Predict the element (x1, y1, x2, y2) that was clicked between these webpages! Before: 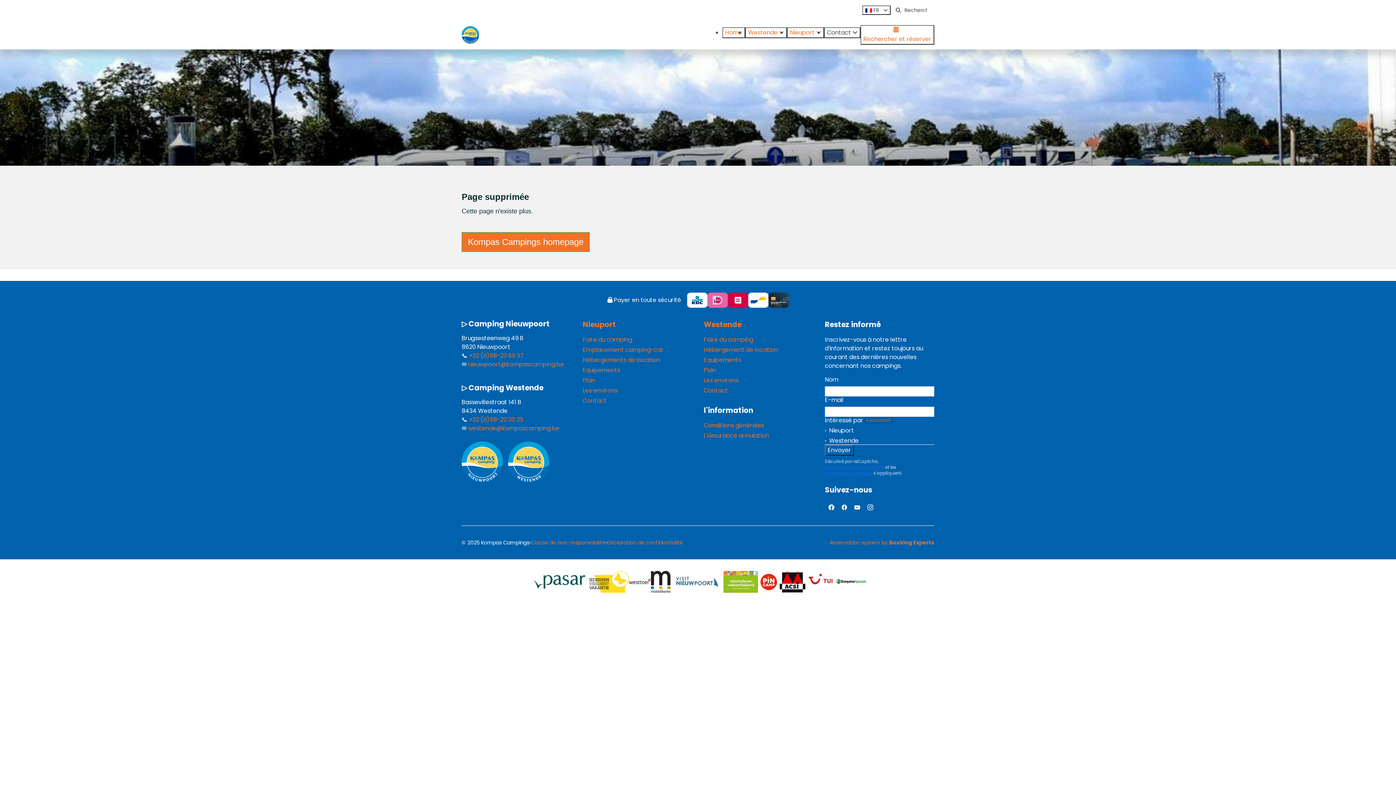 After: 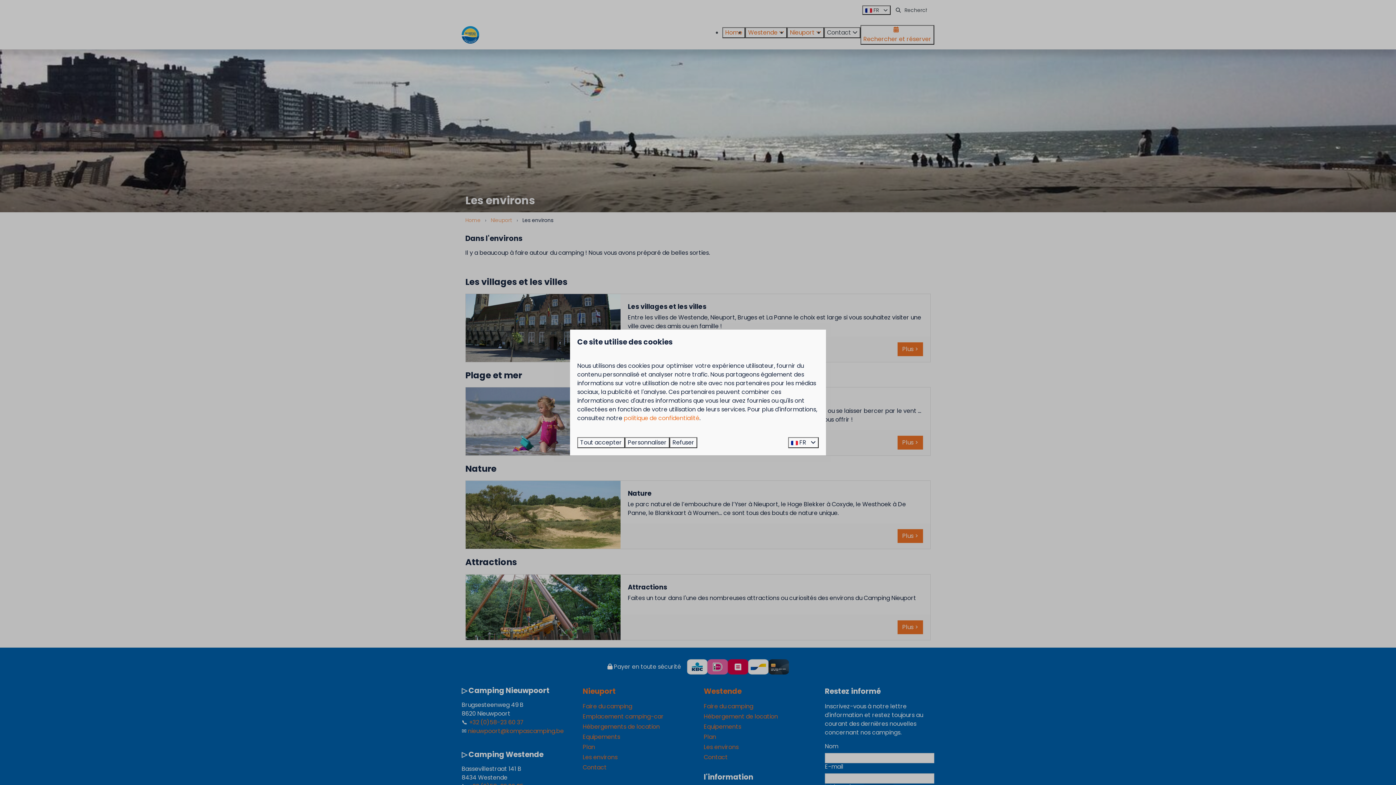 Action: label: Les environs bbox: (582, 386, 617, 395)